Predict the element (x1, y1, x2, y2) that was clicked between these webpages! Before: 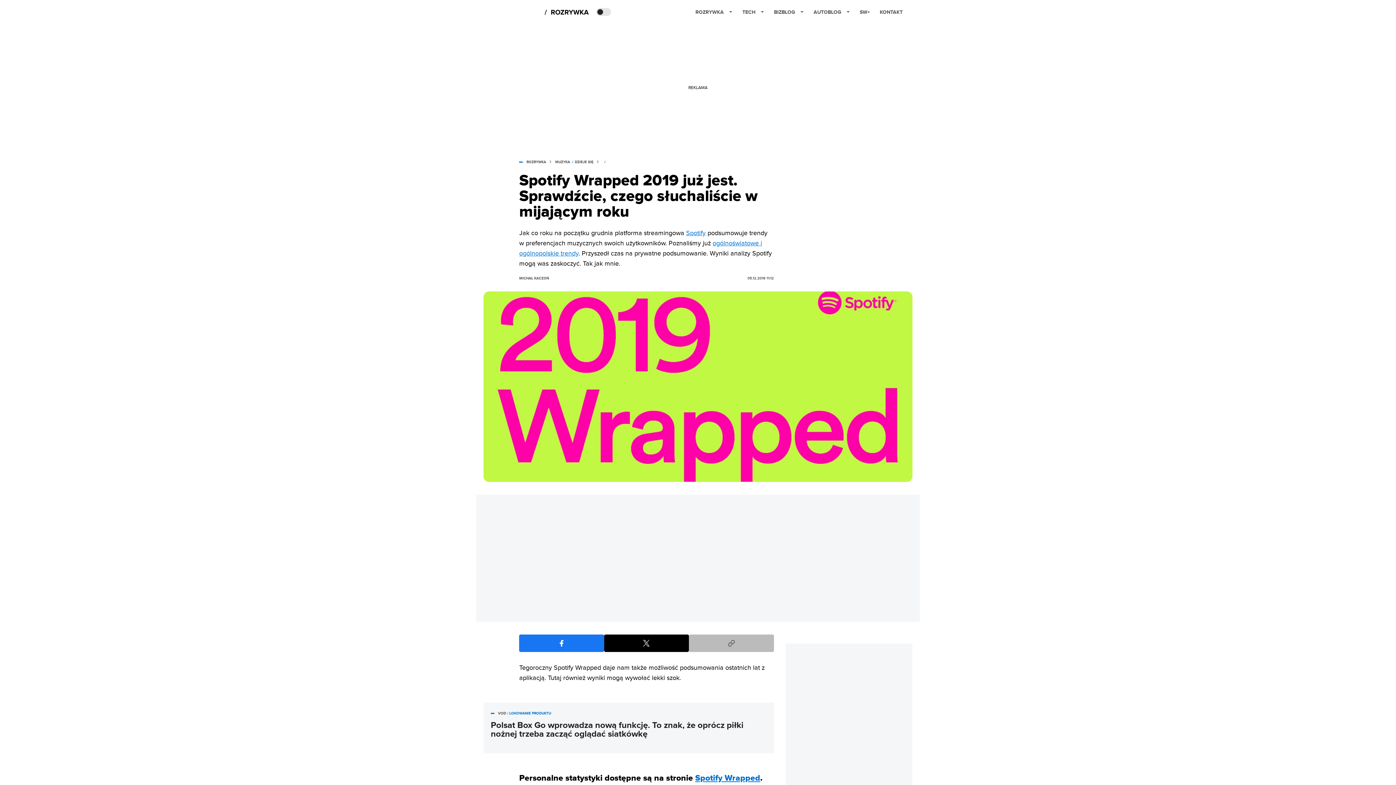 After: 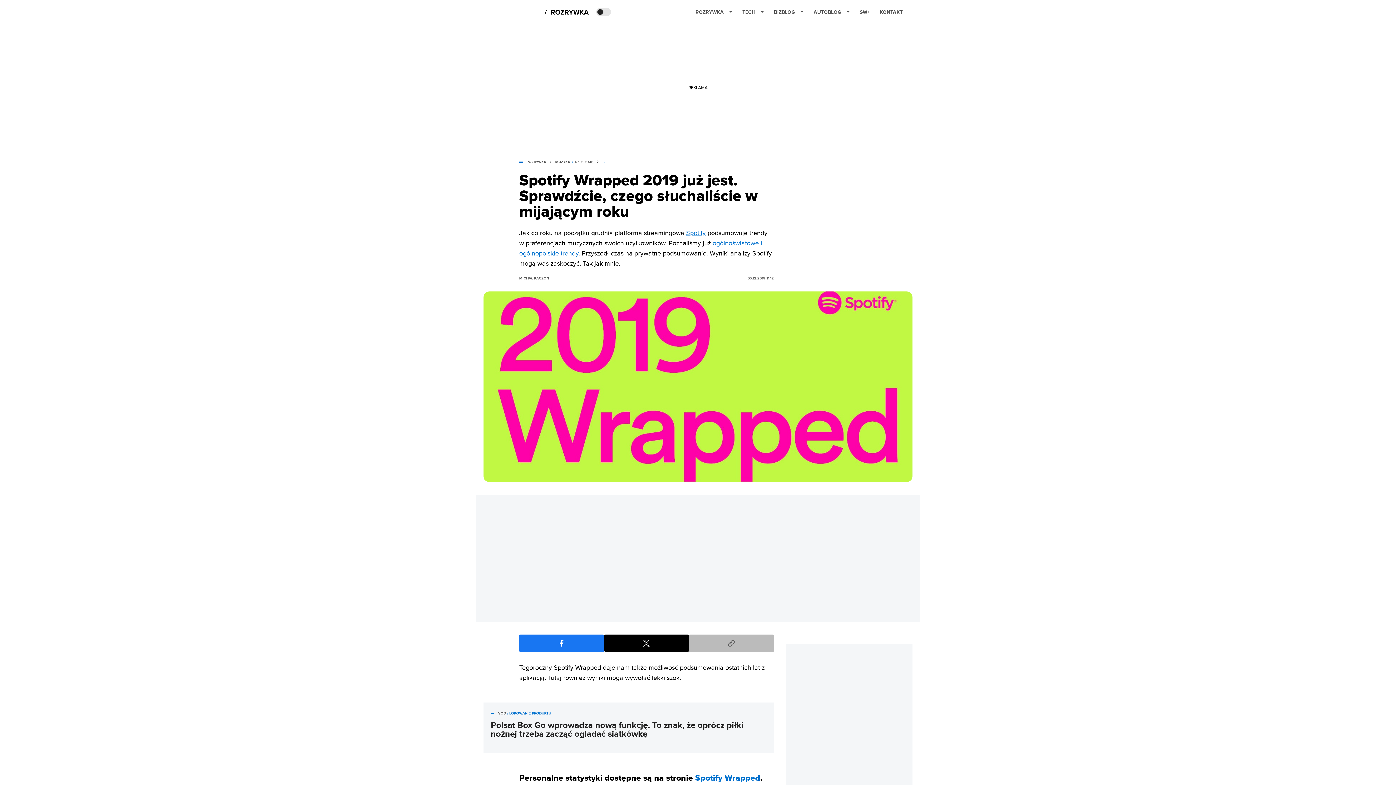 Action: label: Spotify Wrapped bbox: (695, 773, 760, 783)